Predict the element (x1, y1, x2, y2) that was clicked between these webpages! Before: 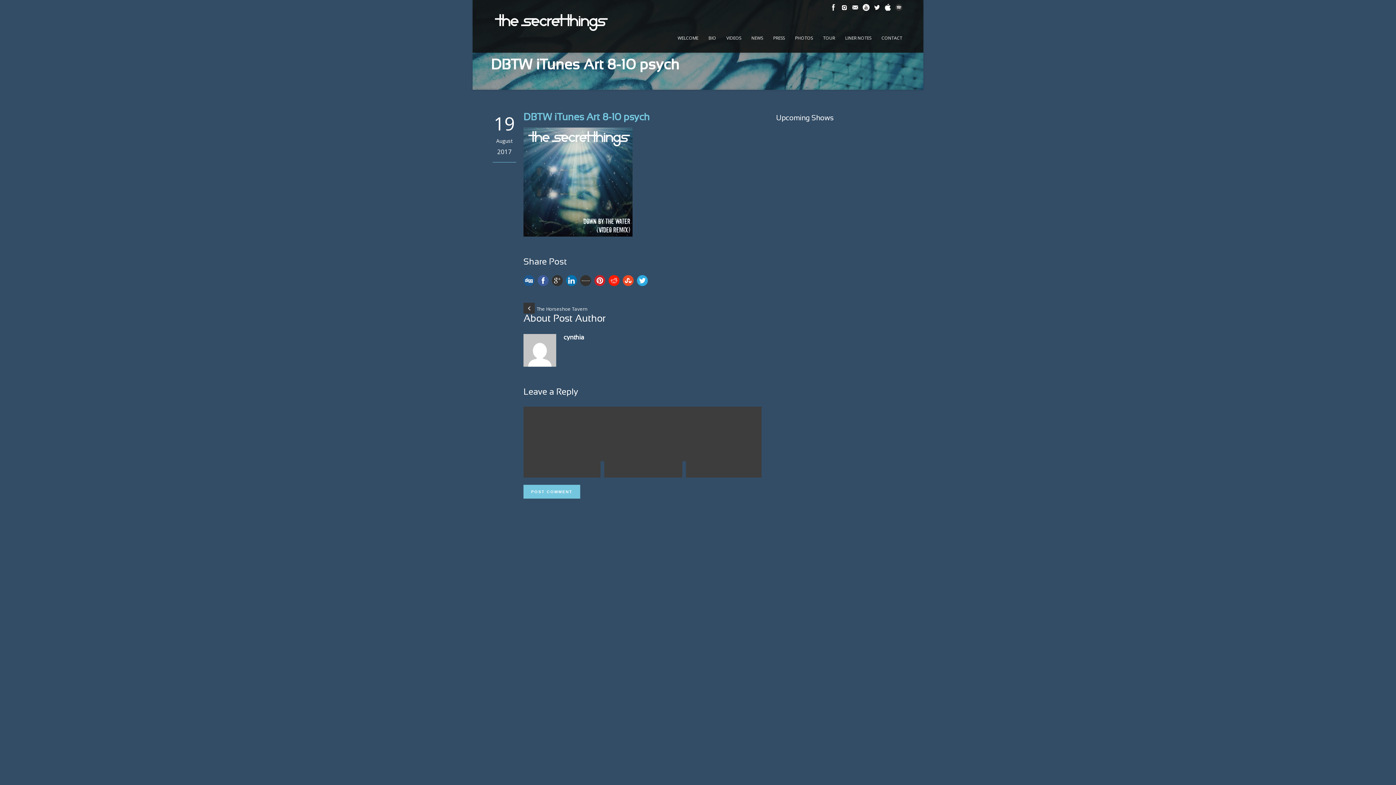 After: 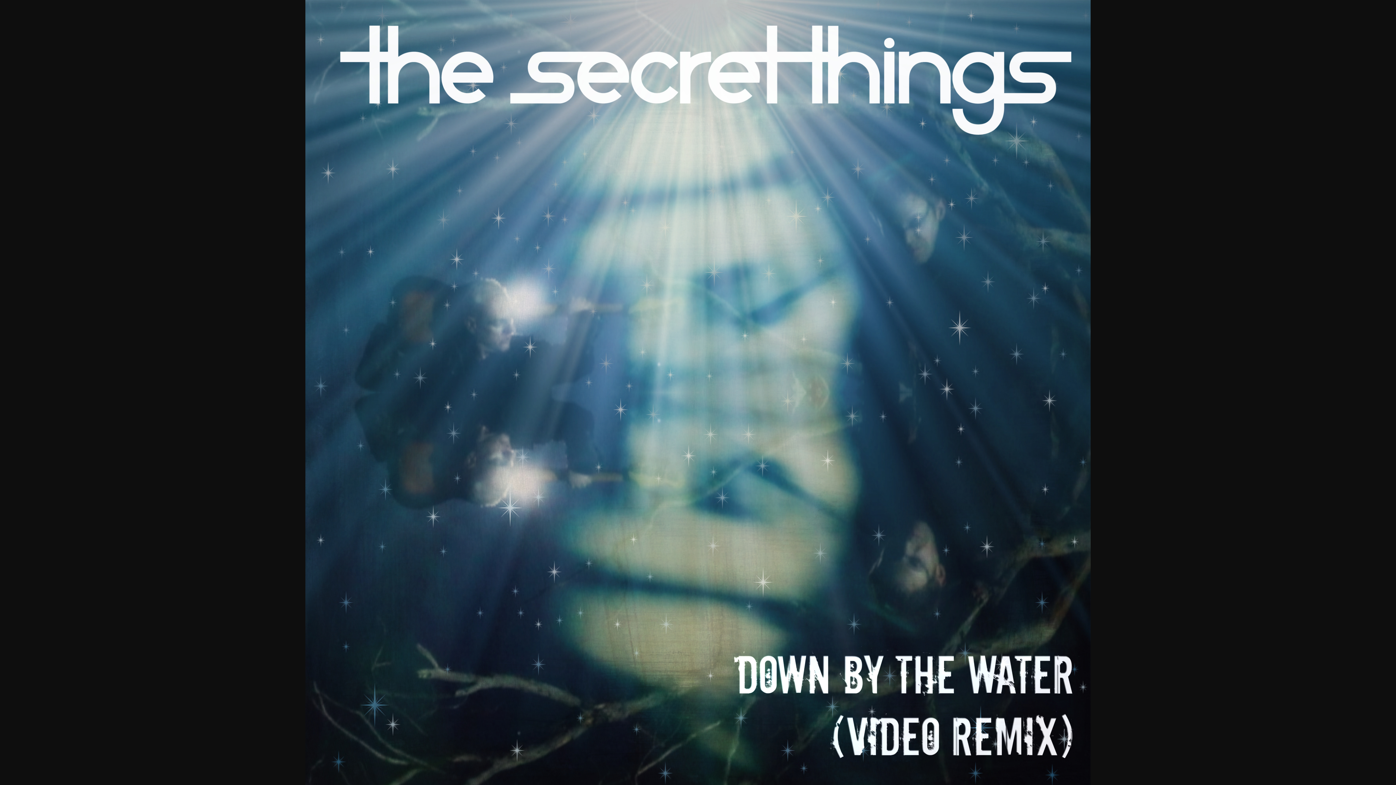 Action: bbox: (523, 178, 632, 184)